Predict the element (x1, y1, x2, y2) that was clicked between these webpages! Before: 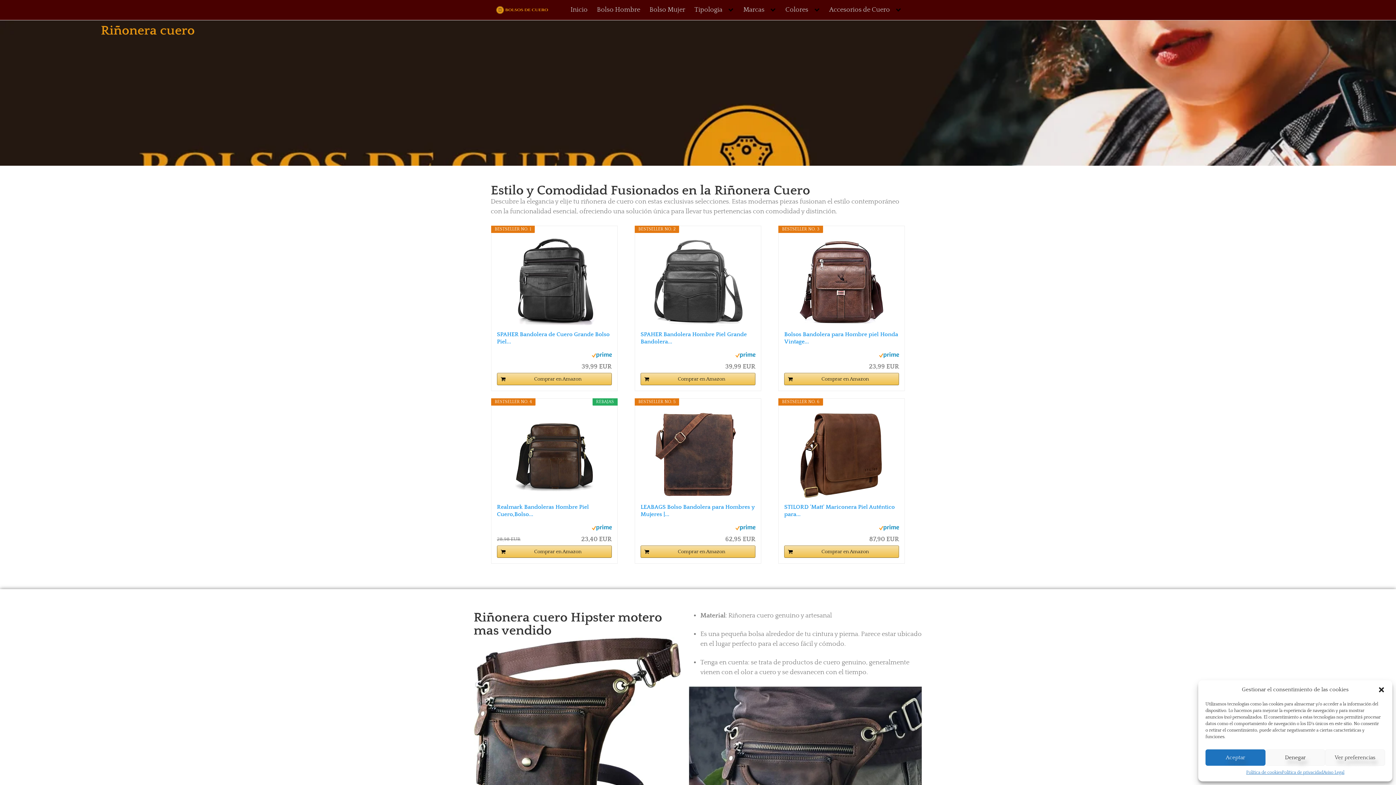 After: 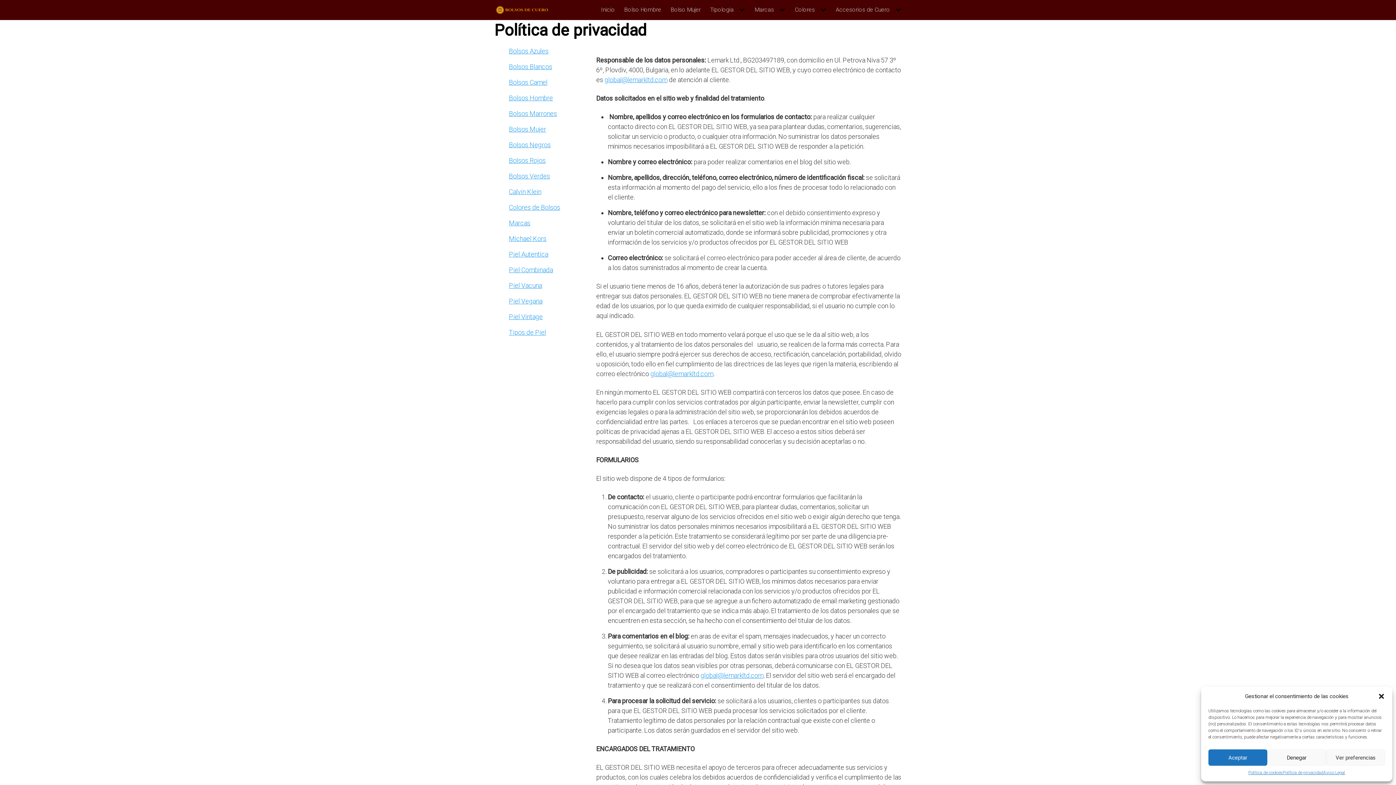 Action: bbox: (1282, 769, 1323, 776) label: Política de privacidad